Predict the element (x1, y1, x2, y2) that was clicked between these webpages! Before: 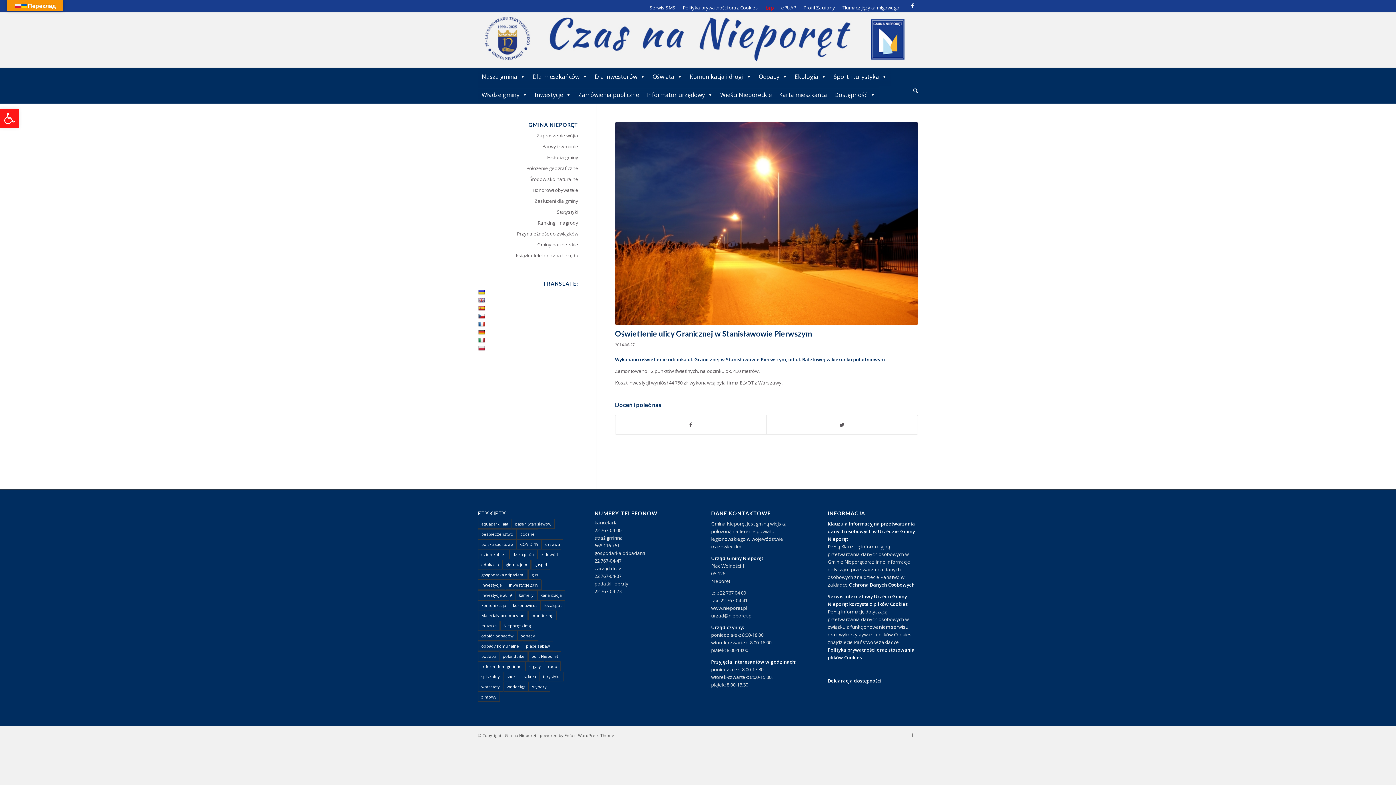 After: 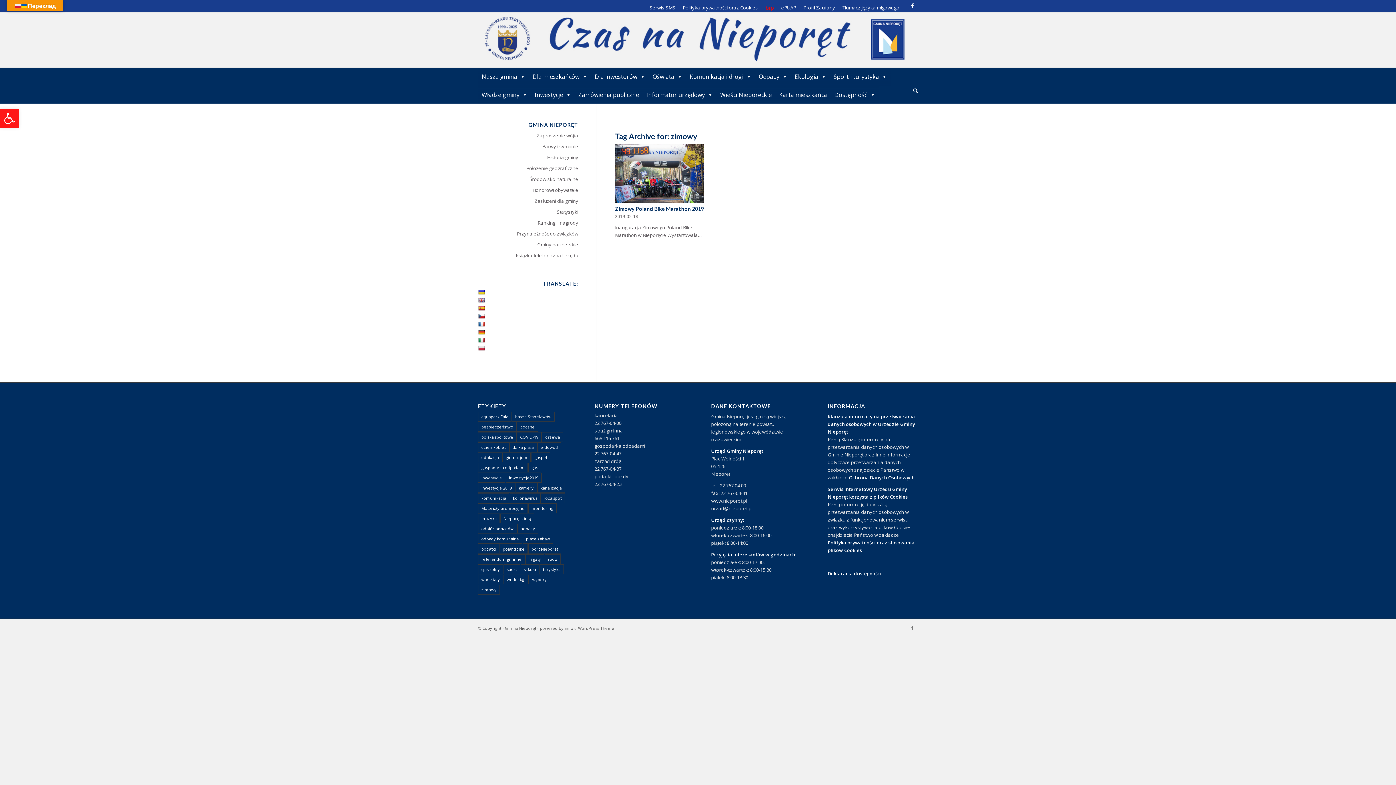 Action: bbox: (478, 692, 500, 702) label: zimowy (1 element)